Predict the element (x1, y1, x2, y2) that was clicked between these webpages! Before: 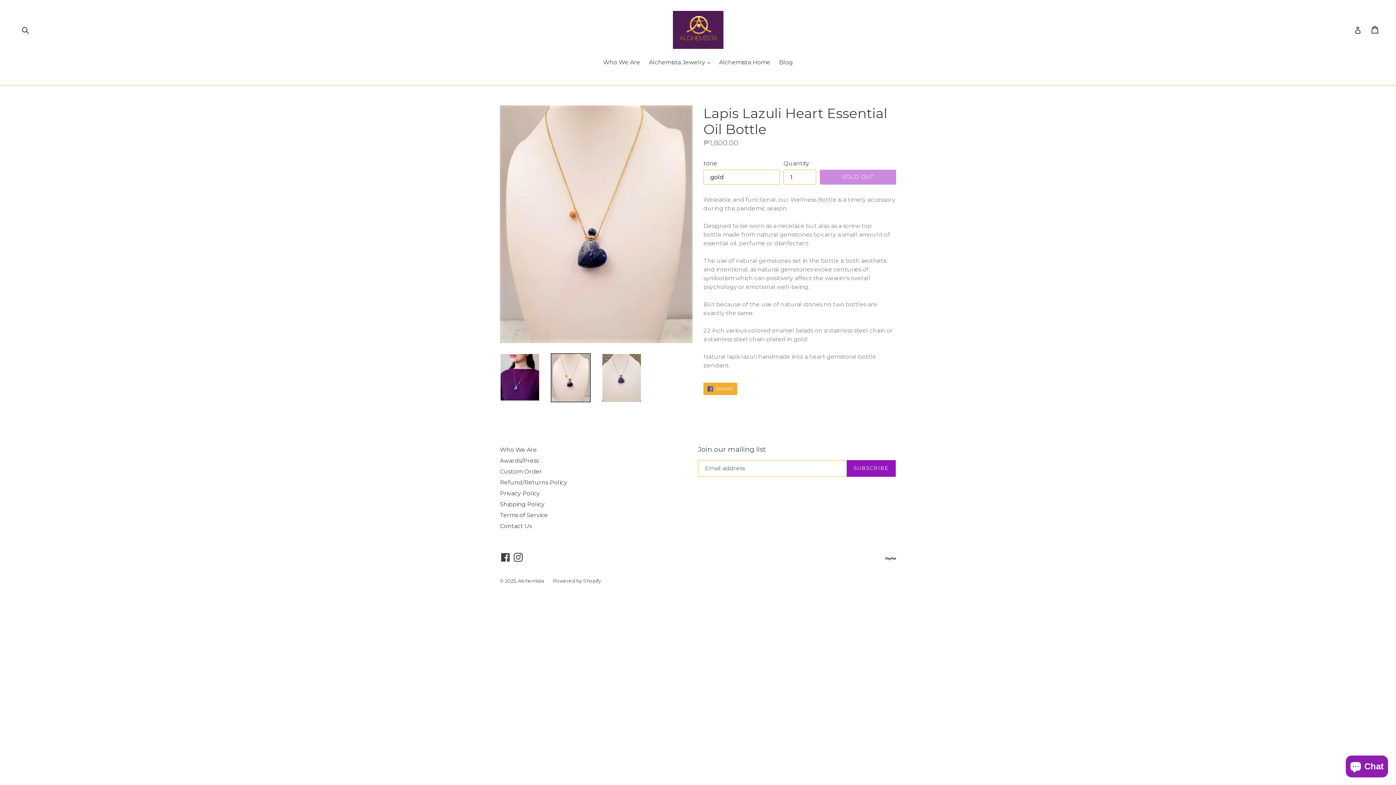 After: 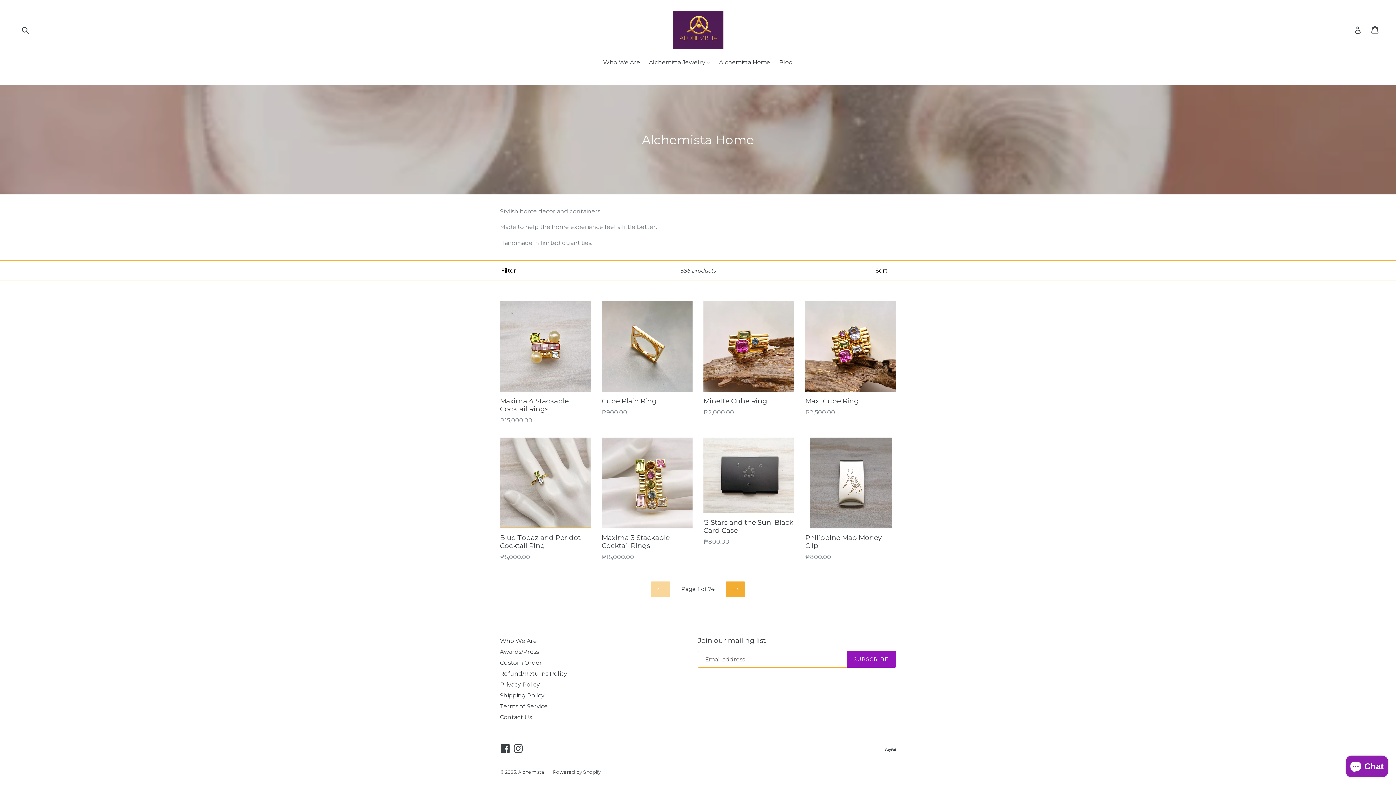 Action: bbox: (715, 58, 774, 68) label: Alchemista Home